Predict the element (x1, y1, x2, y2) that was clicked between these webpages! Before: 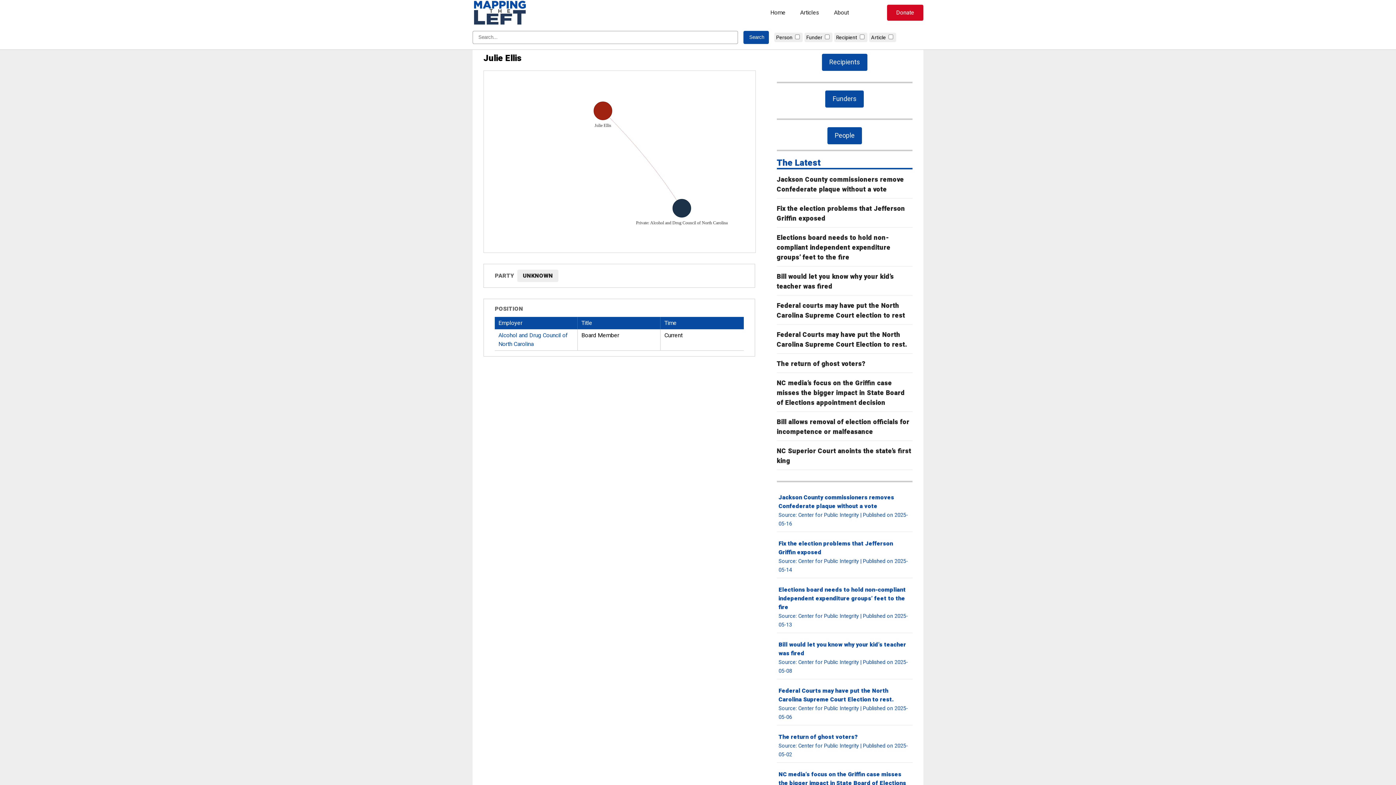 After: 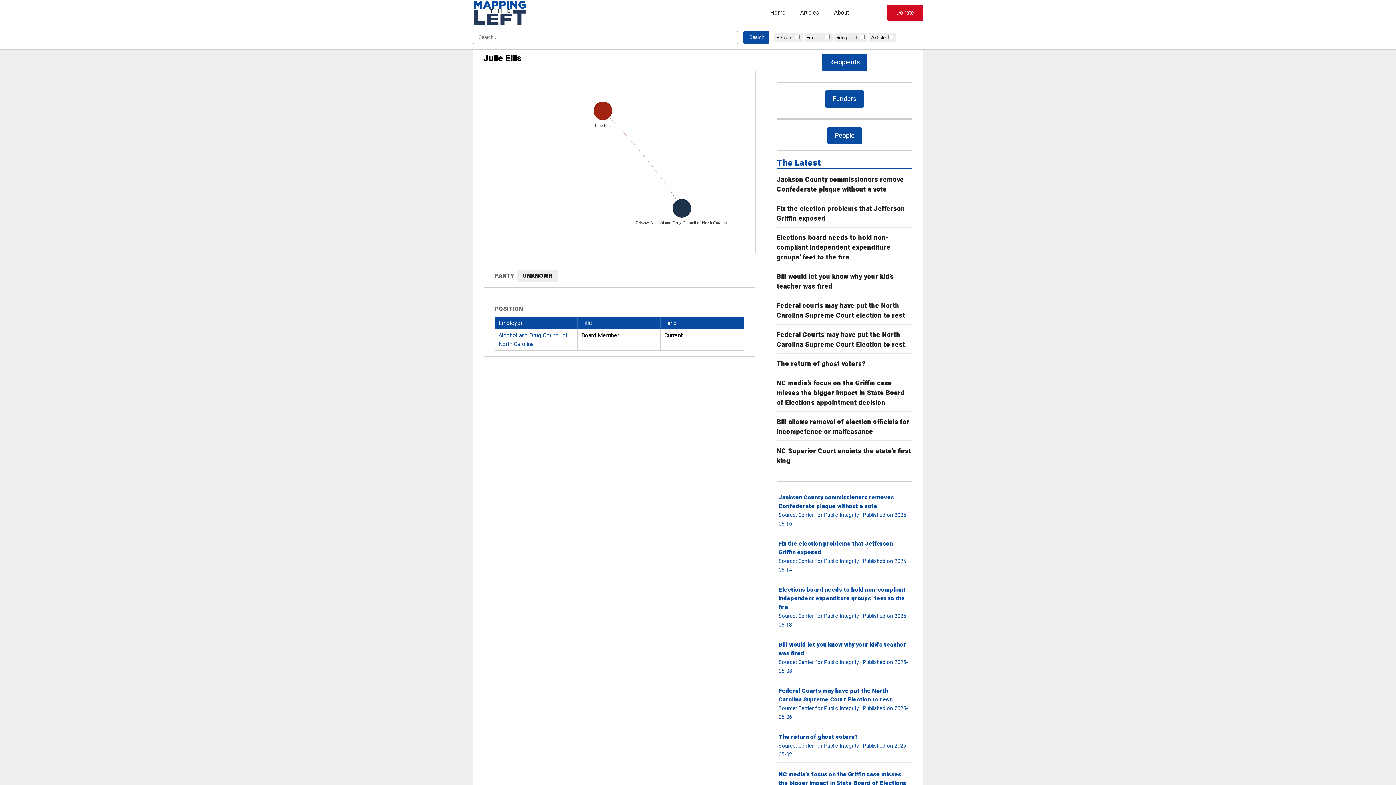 Action: bbox: (778, 686, 894, 704) label: Federal Courts may have put the North Carolina Supreme Court Election to rest.